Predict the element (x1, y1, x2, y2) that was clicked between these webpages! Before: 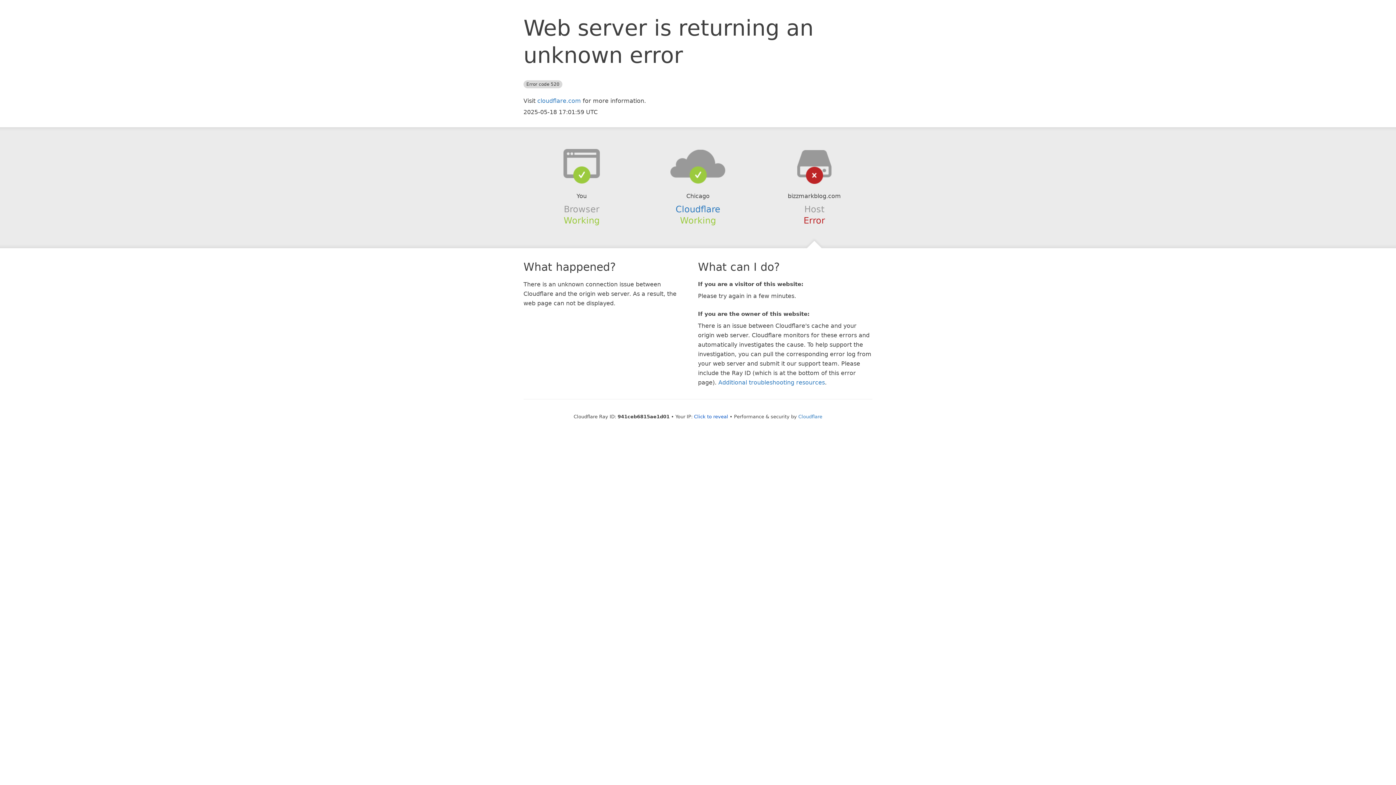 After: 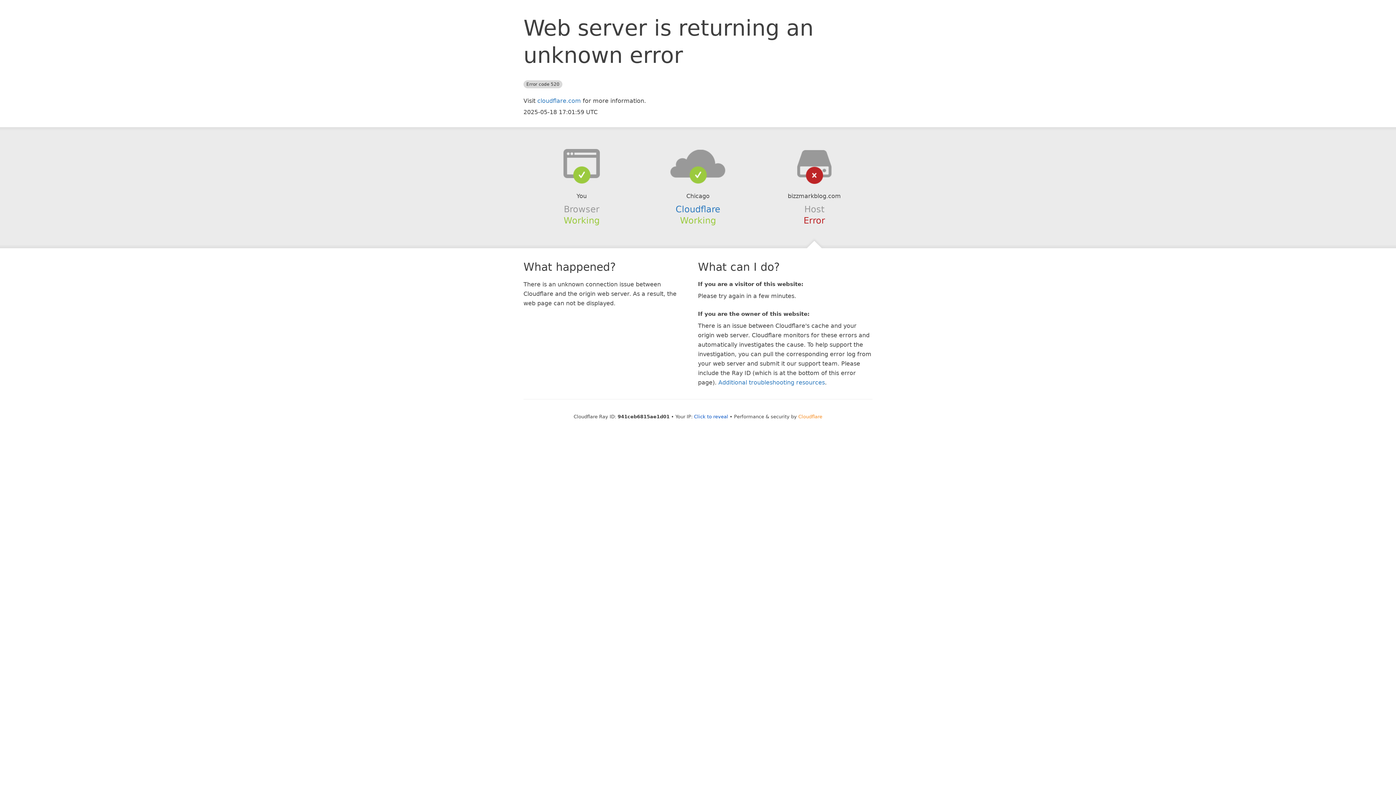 Action: label: Cloudflare bbox: (798, 414, 822, 419)